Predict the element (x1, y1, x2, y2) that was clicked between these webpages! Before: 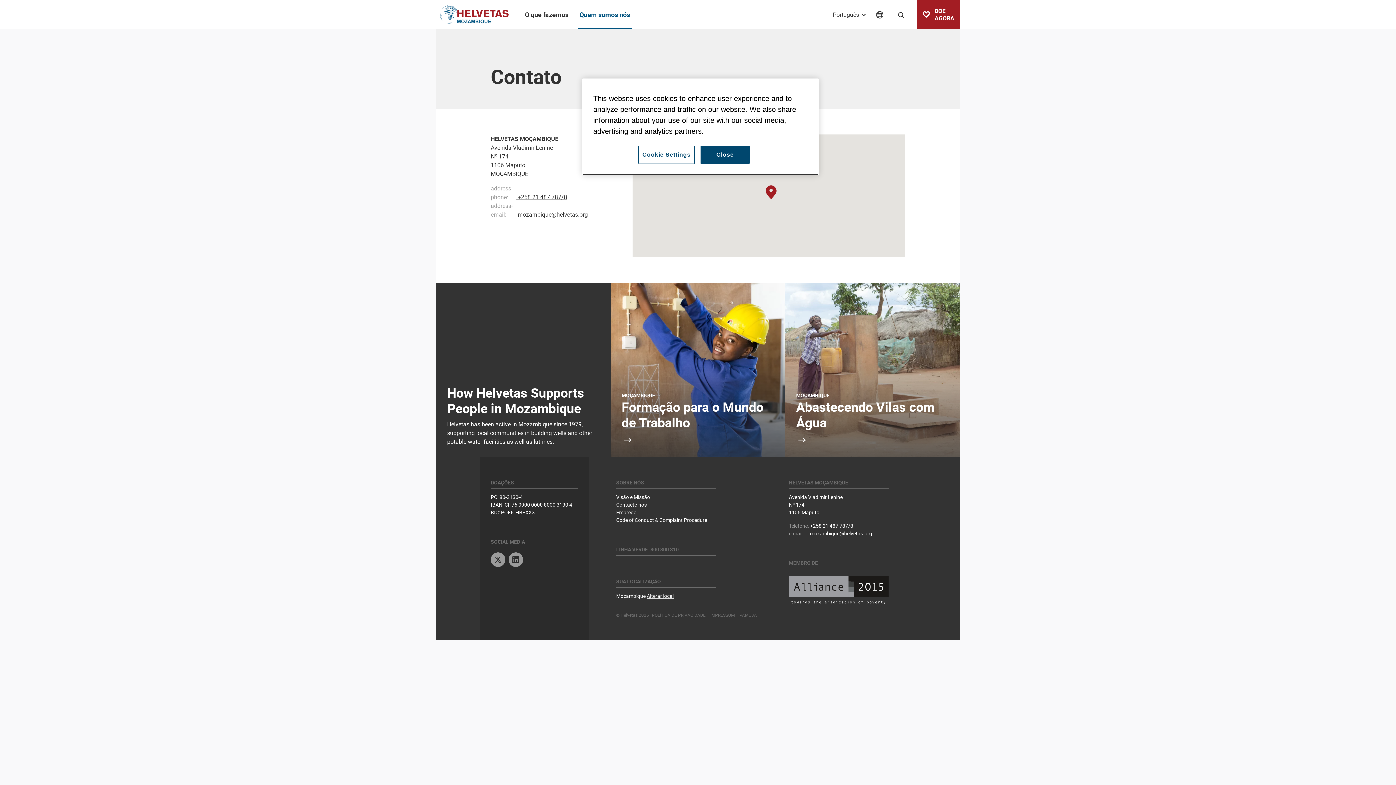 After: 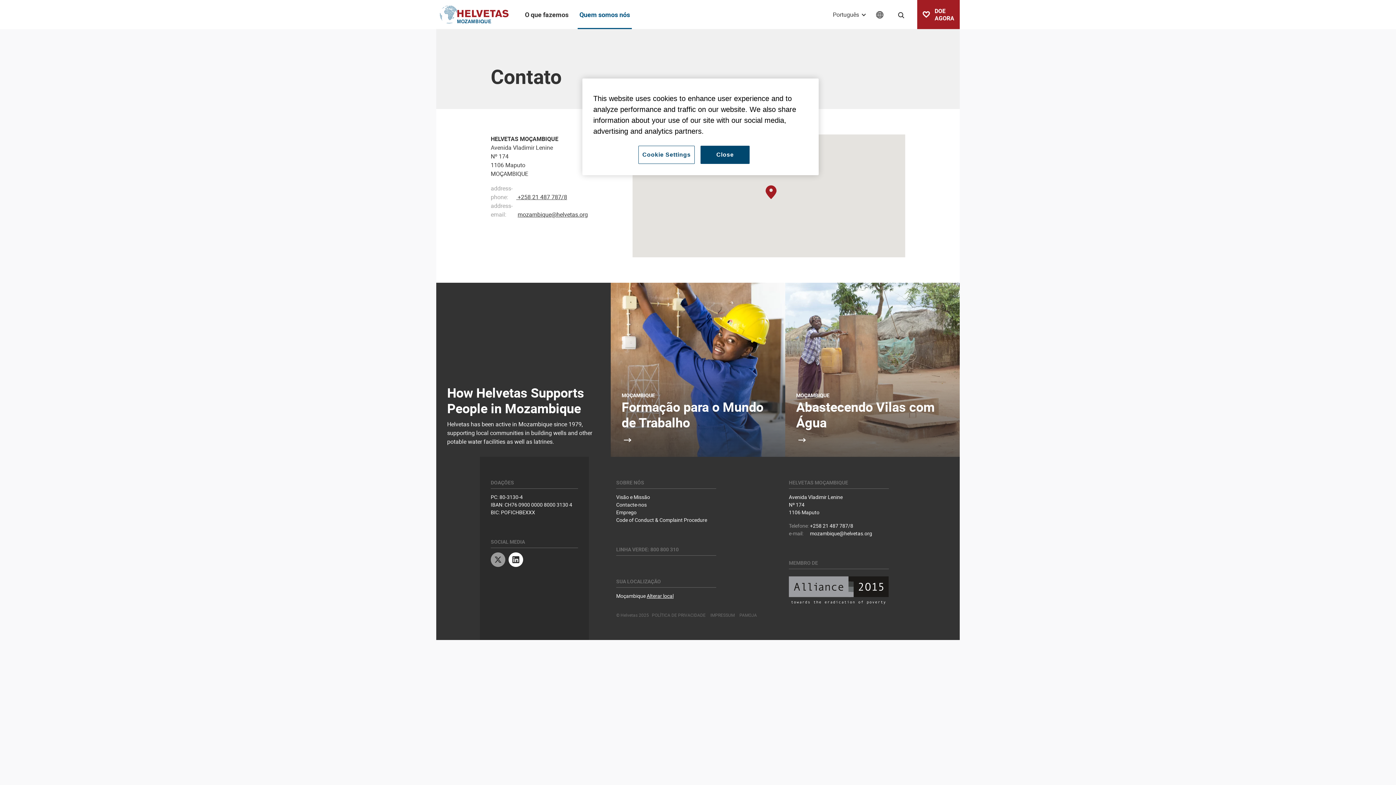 Action: bbox: (508, 552, 523, 569) label: Linkedin